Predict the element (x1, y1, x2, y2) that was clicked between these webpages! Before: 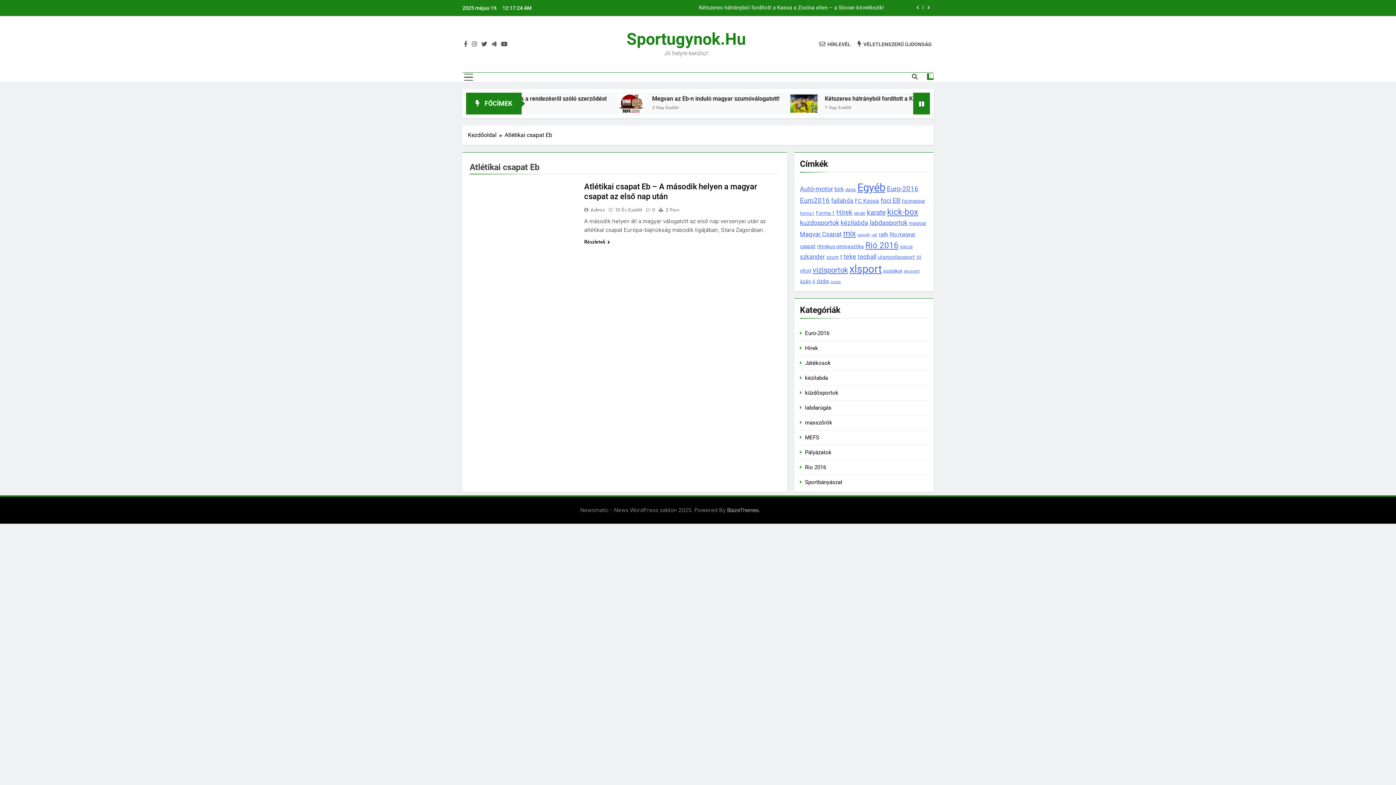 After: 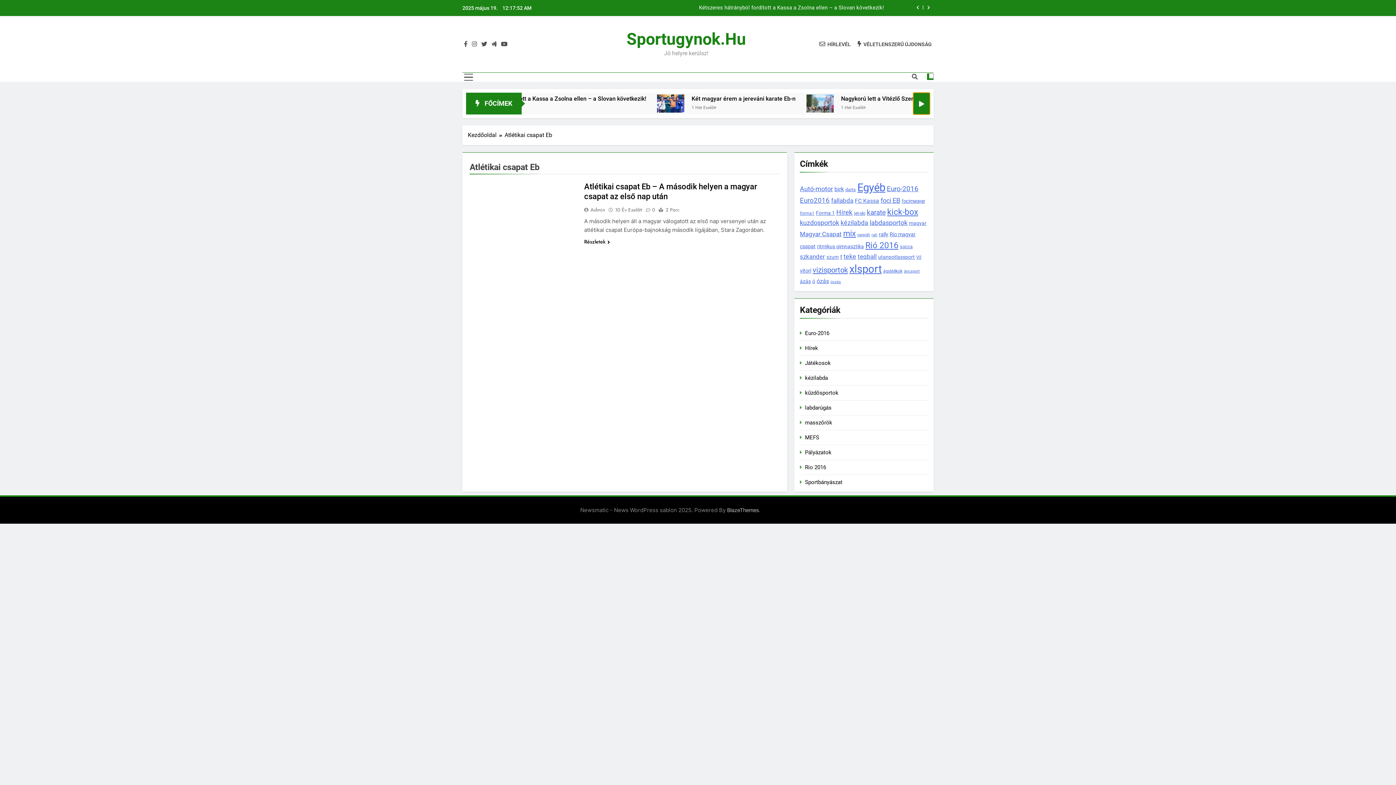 Action: bbox: (913, 92, 930, 114)